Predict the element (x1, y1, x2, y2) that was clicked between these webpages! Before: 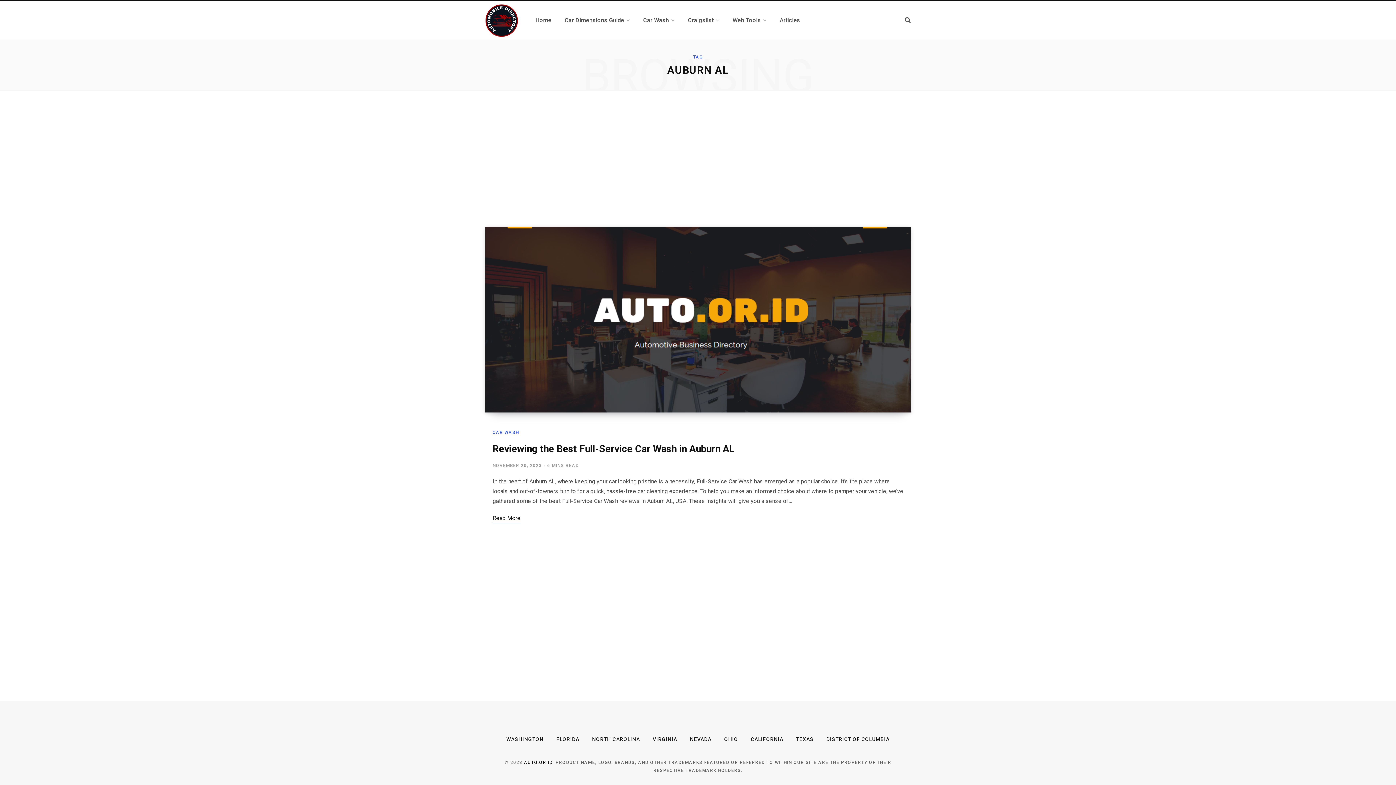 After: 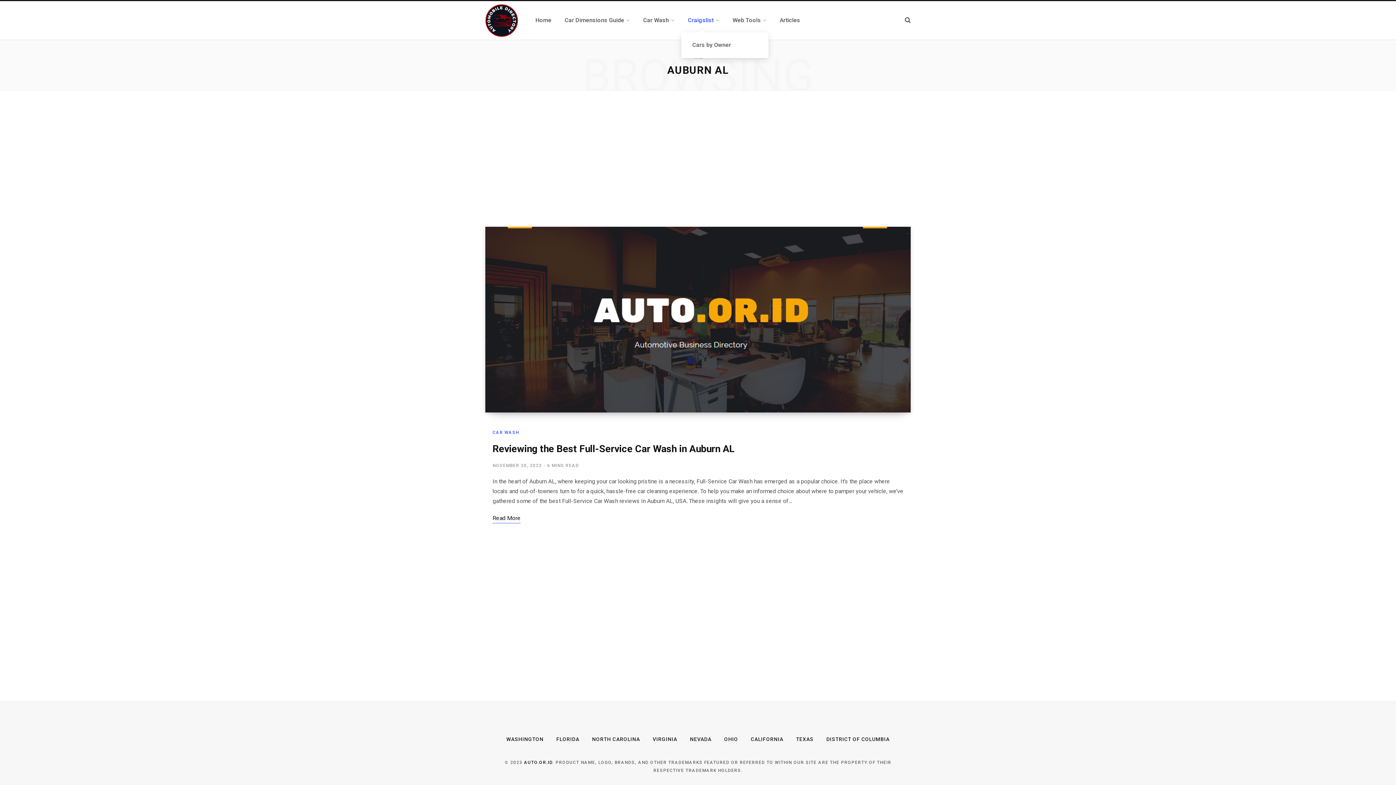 Action: bbox: (681, 7, 726, 33) label: Craigslist